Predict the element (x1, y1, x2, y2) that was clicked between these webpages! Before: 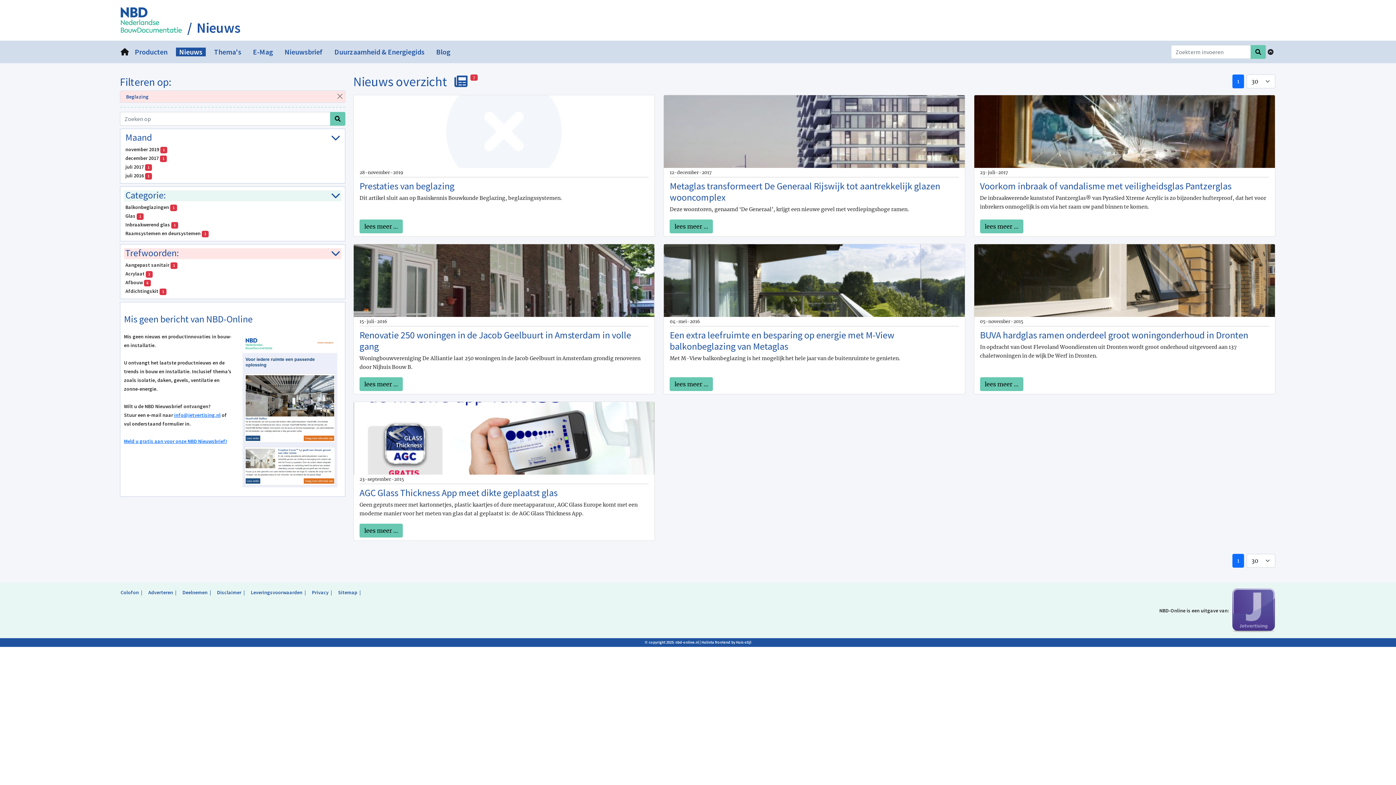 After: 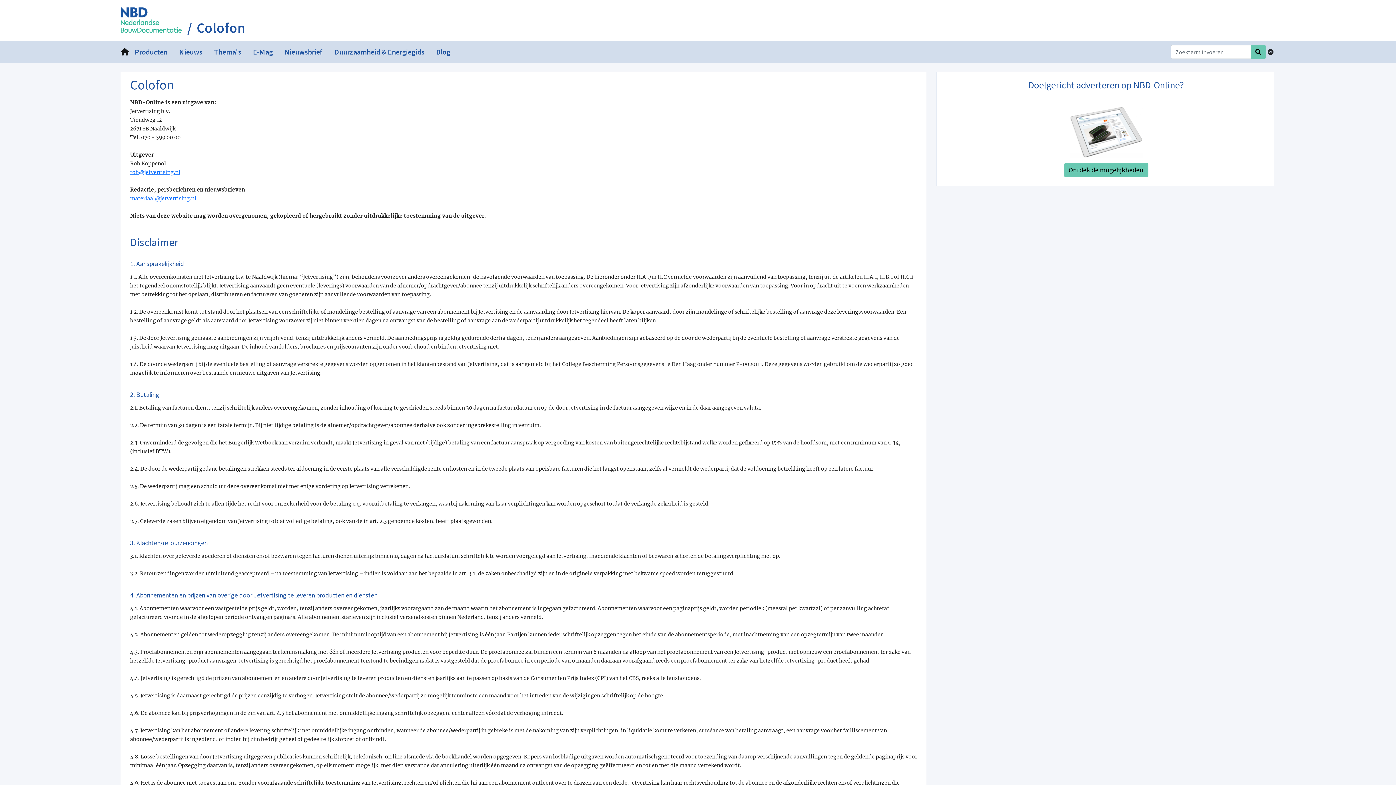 Action: label: Colofon bbox: (120, 589, 142, 596)